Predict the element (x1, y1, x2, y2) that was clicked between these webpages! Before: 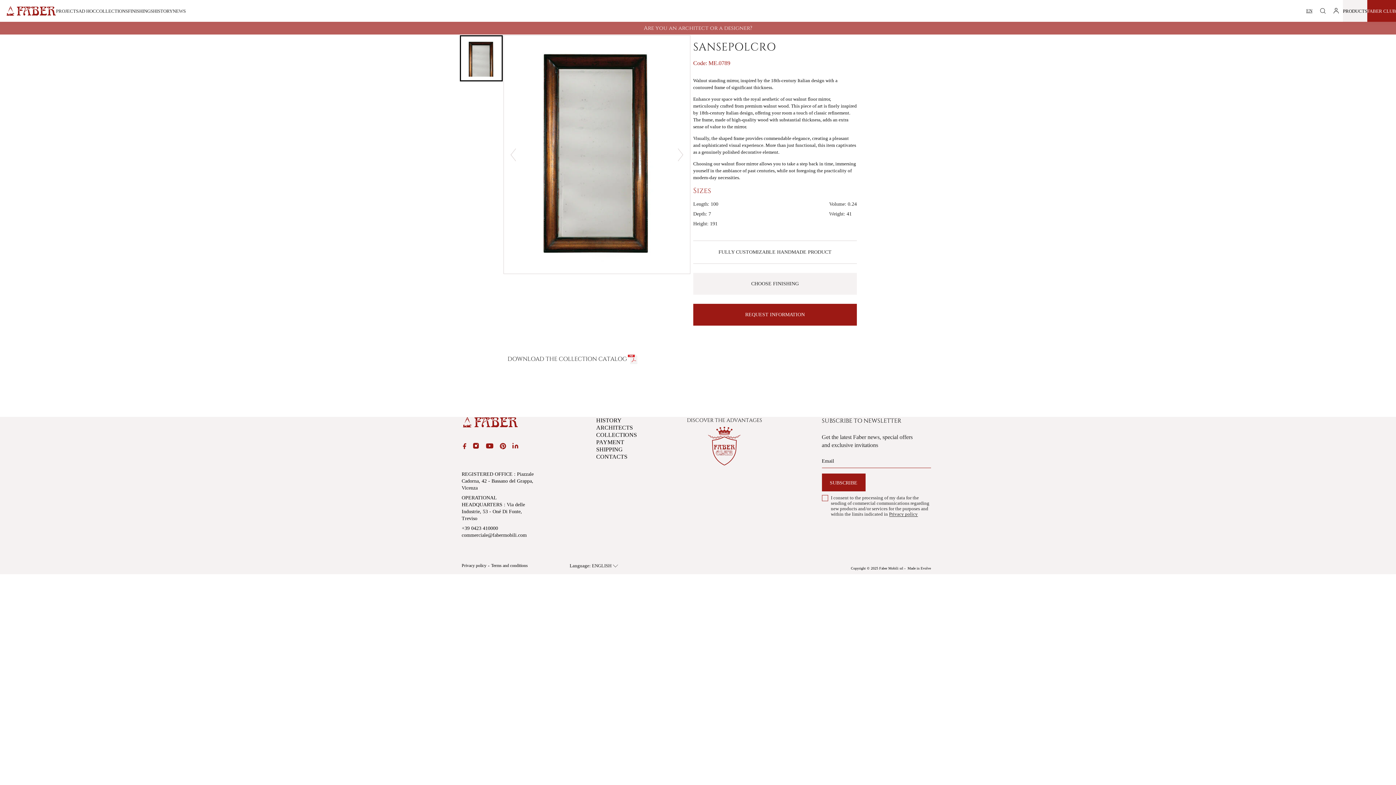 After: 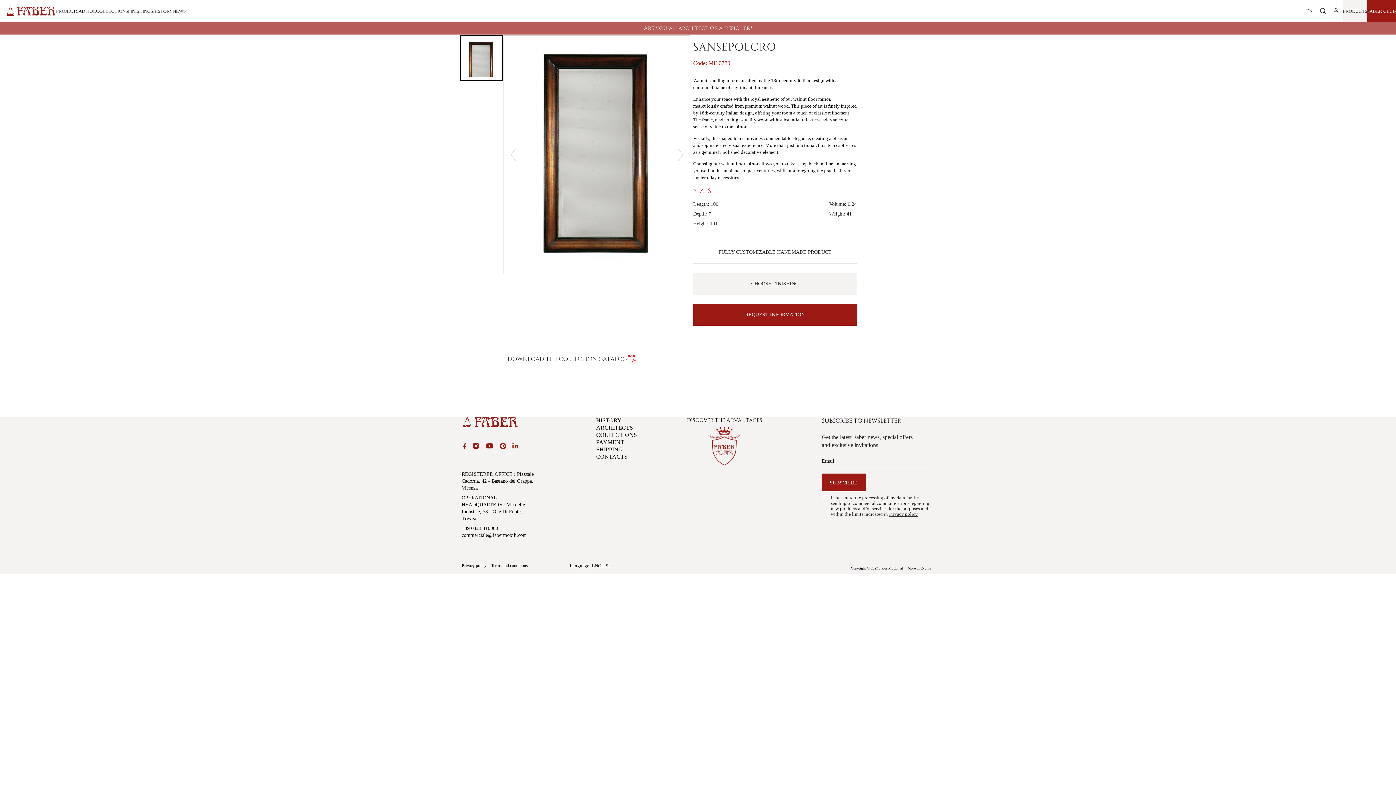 Action: bbox: (461, 532, 534, 538) label: commerciale@fabermobili.com